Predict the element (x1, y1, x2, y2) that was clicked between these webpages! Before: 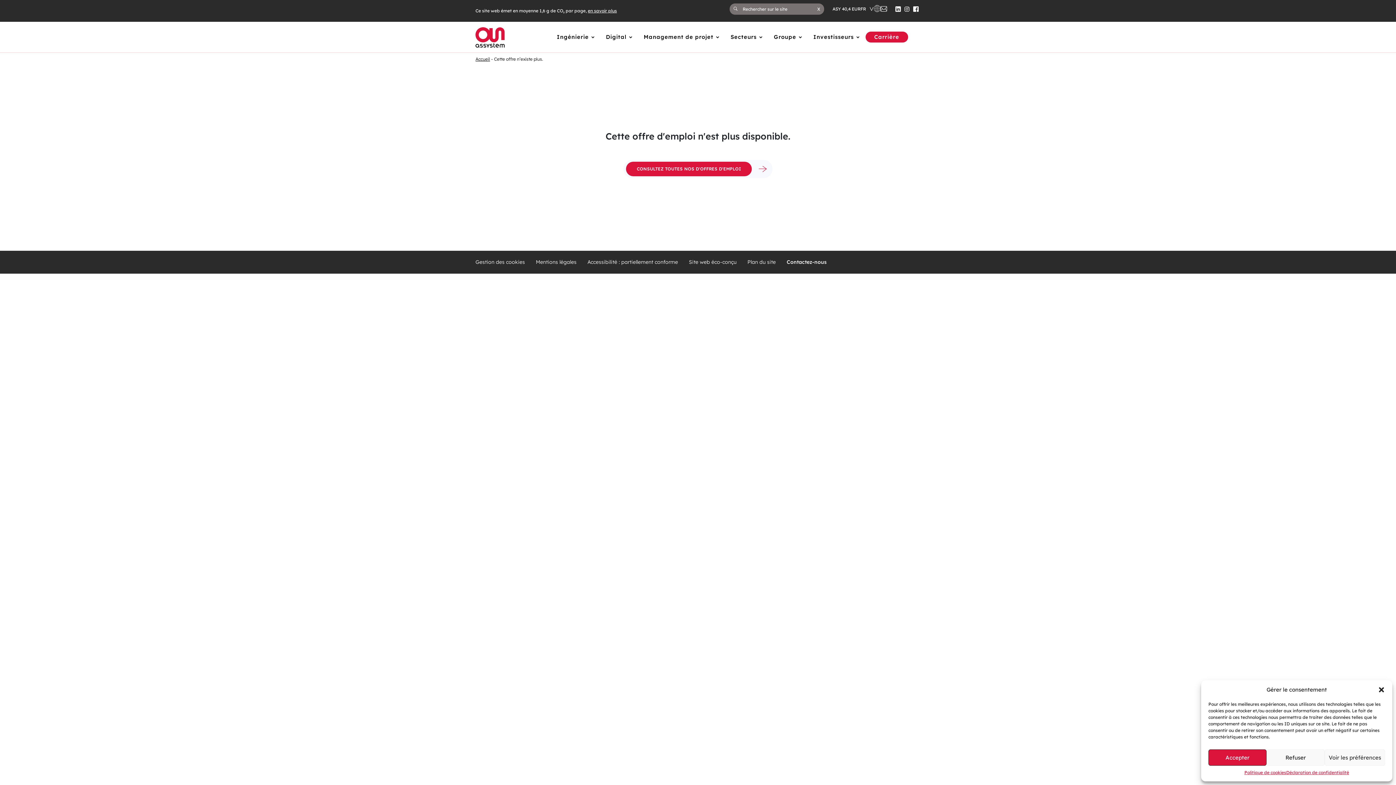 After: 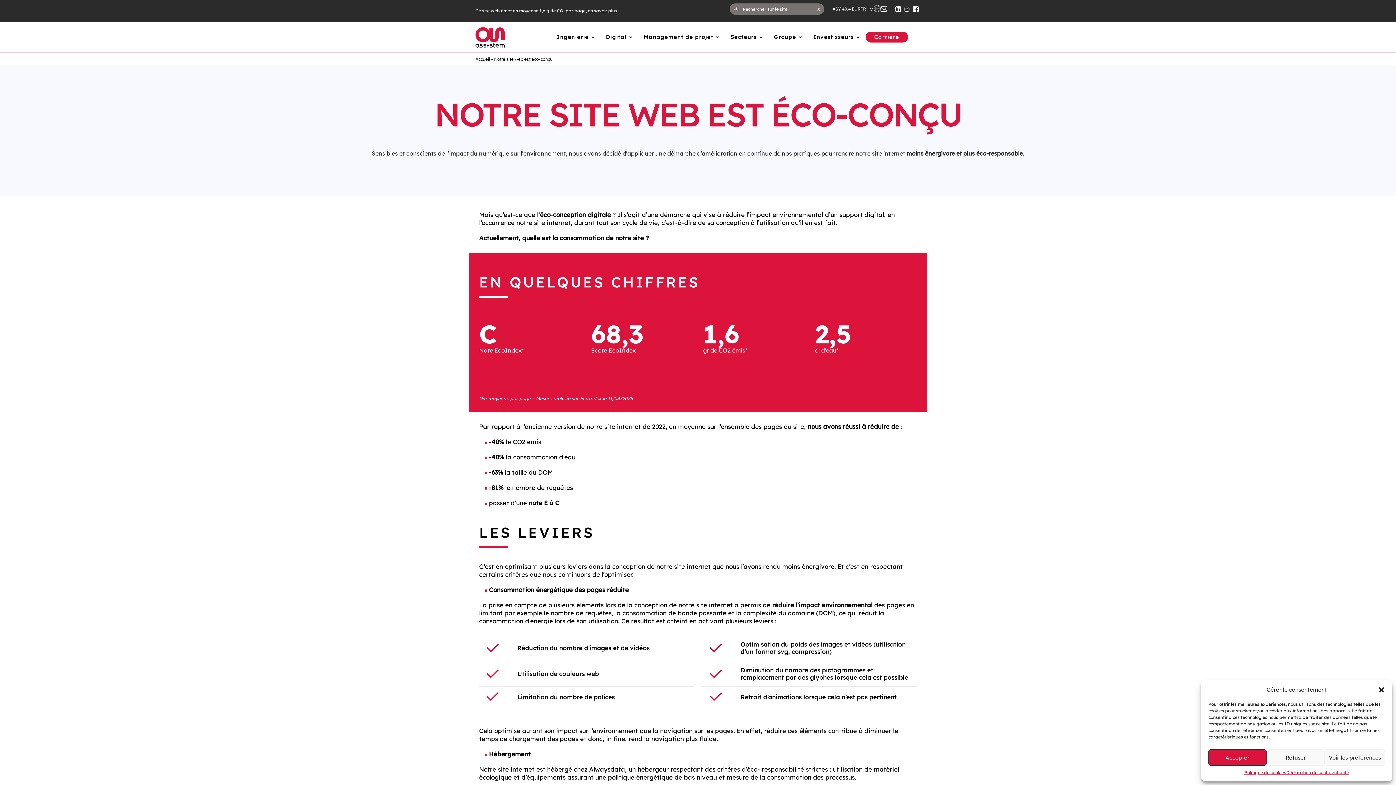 Action: label: Site web éco-conçu bbox: (689, 259, 736, 265)